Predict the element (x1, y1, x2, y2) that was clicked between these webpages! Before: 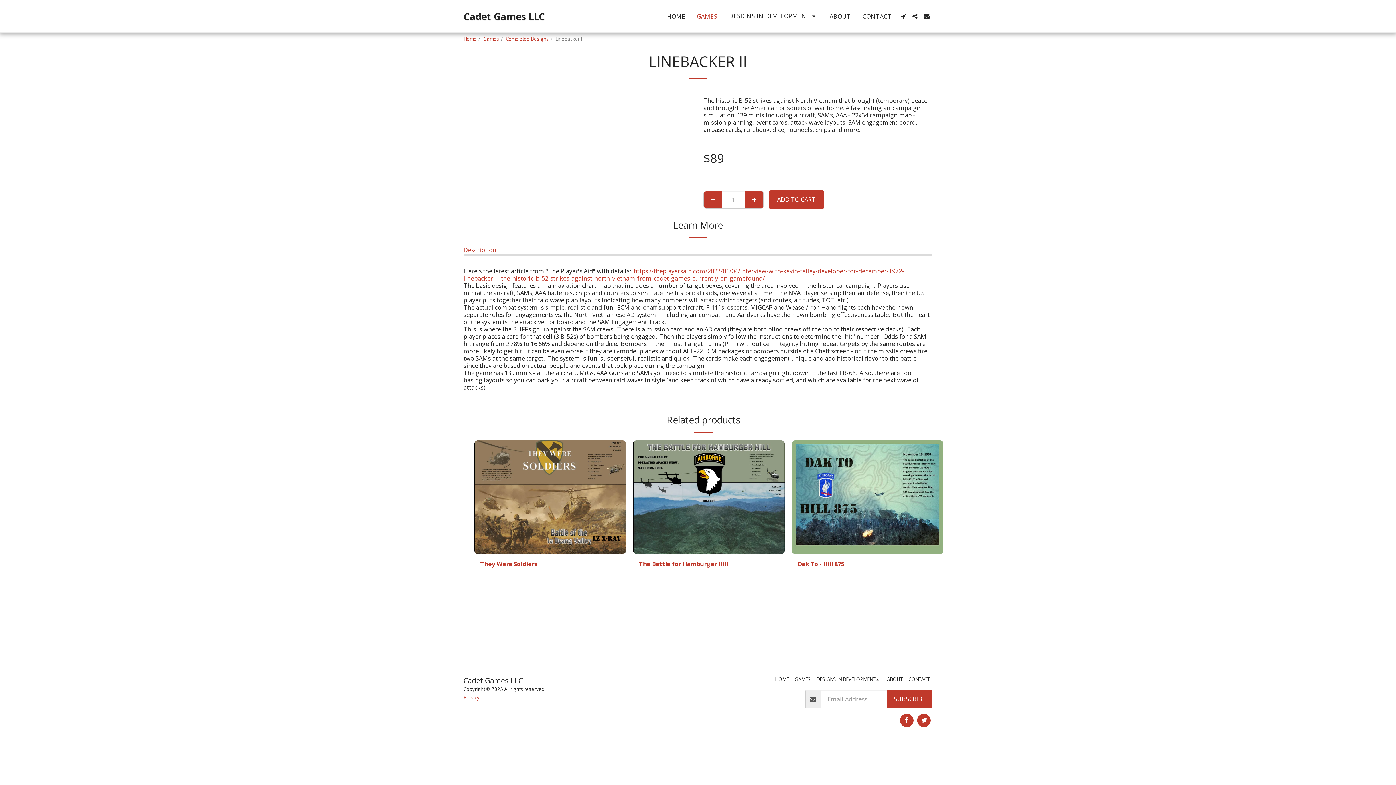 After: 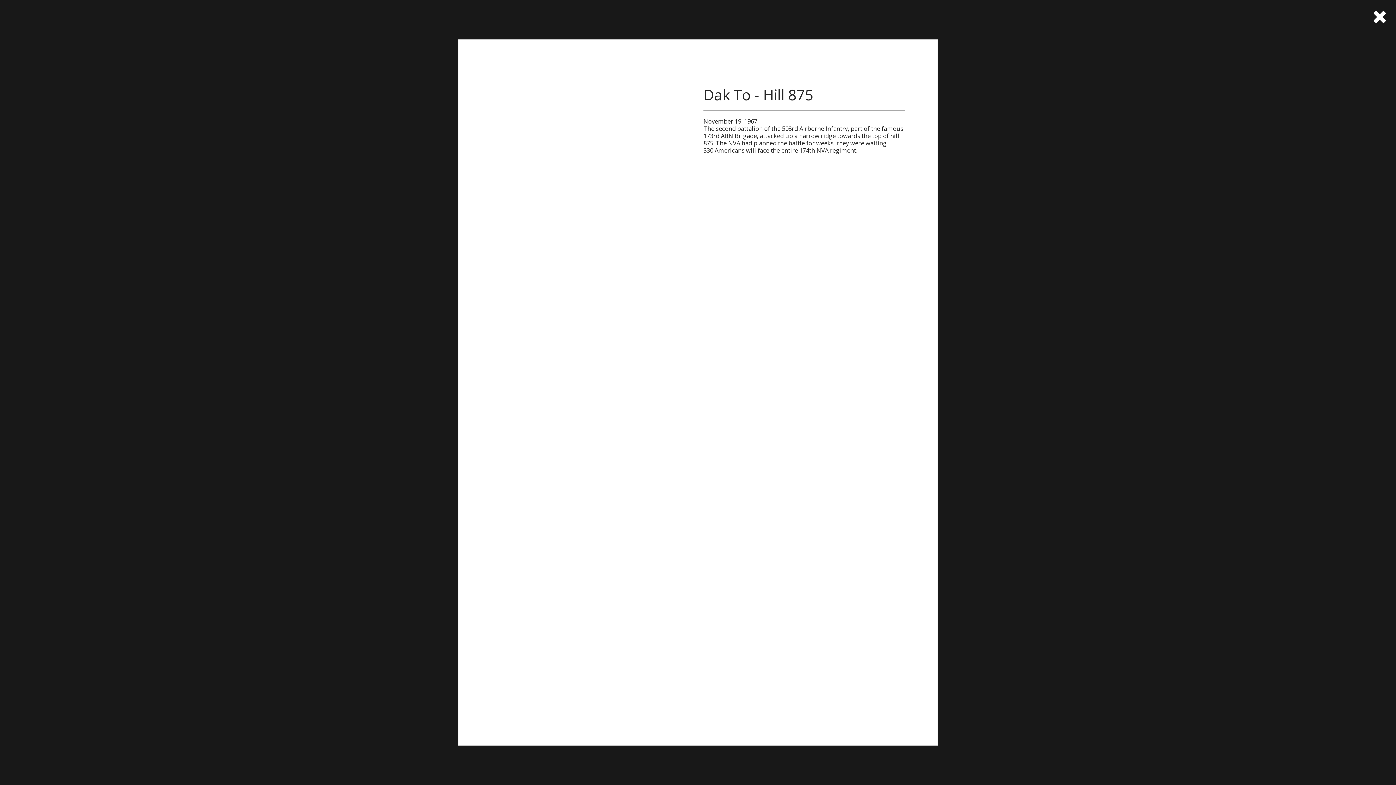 Action: bbox: (826, 545, 909, 556) label: Quick View